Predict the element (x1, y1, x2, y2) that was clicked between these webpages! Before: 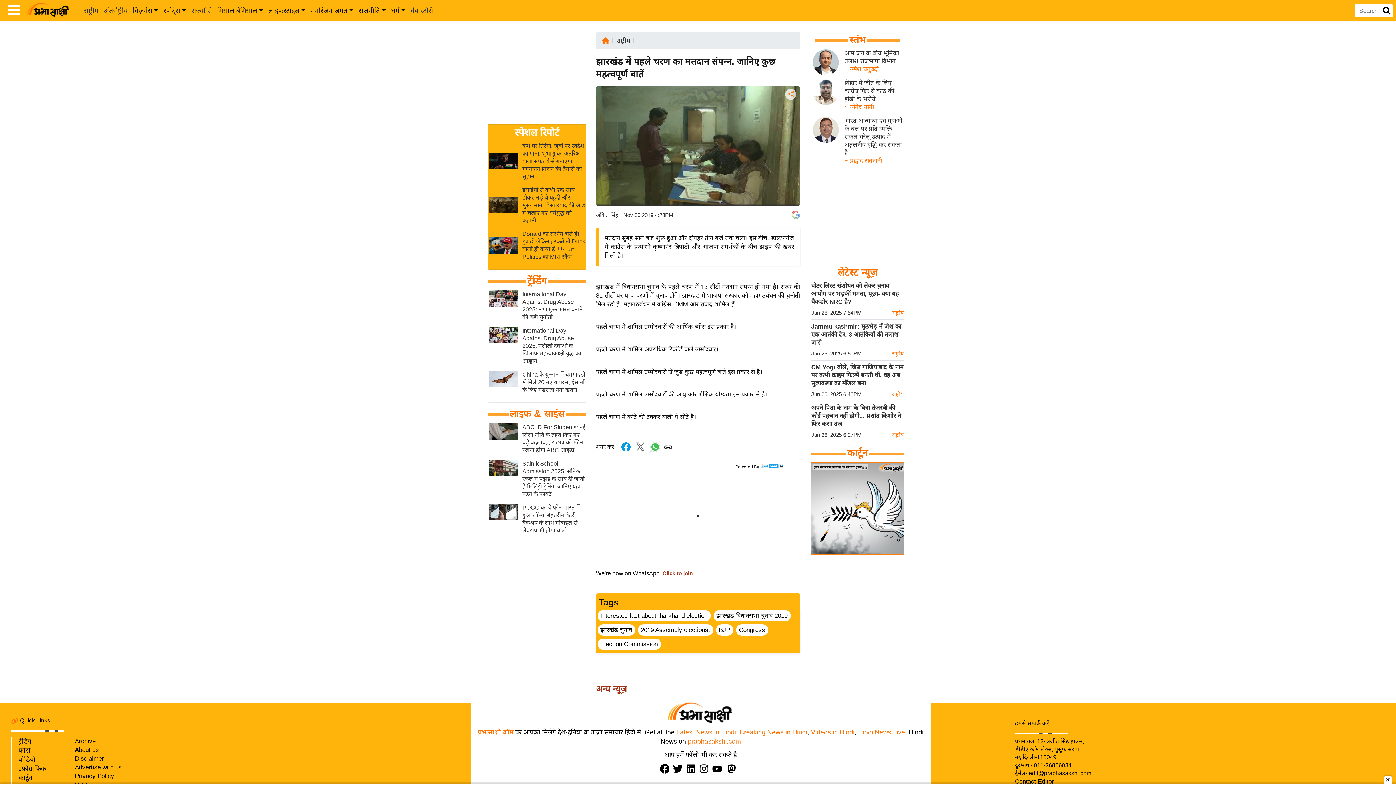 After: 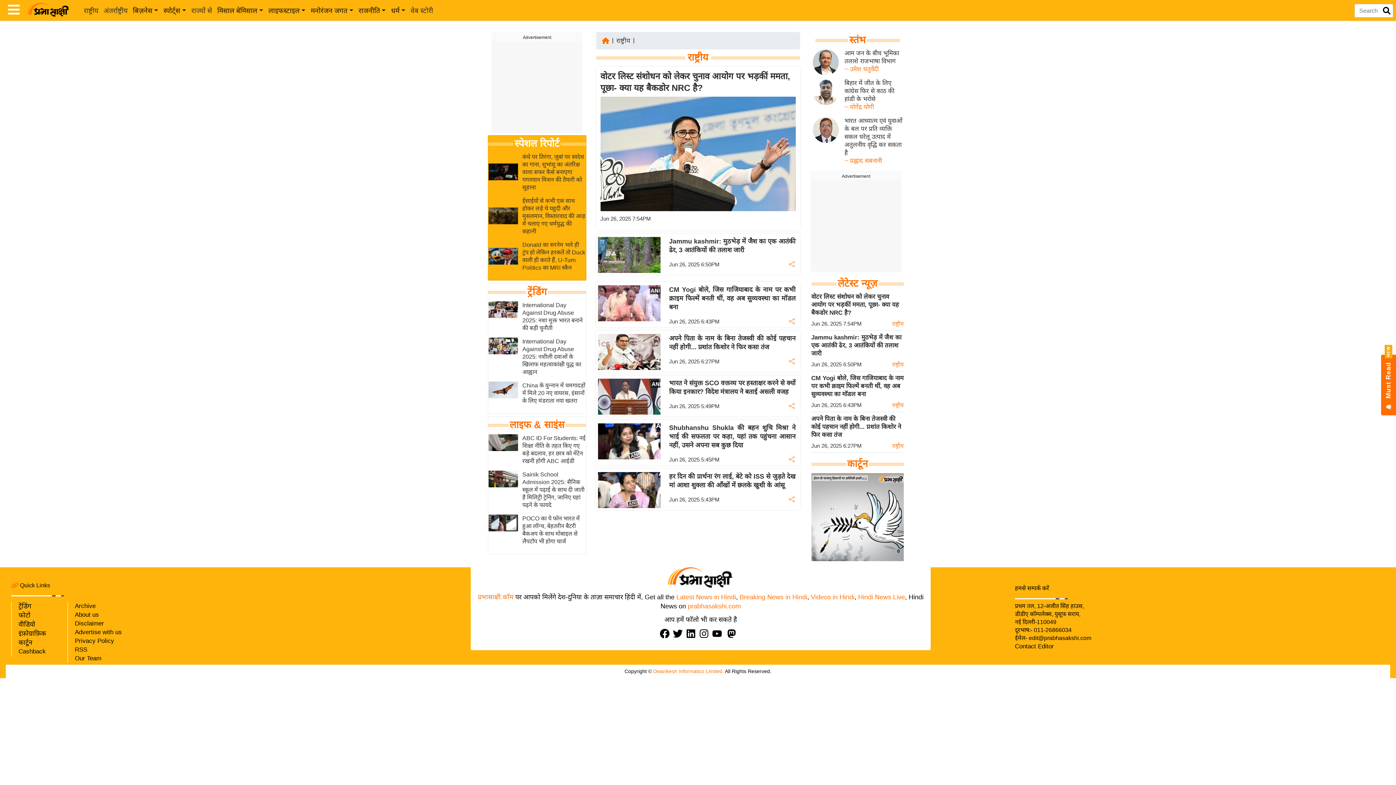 Action: bbox: (892, 431, 904, 438) label: राष्ट्रीय